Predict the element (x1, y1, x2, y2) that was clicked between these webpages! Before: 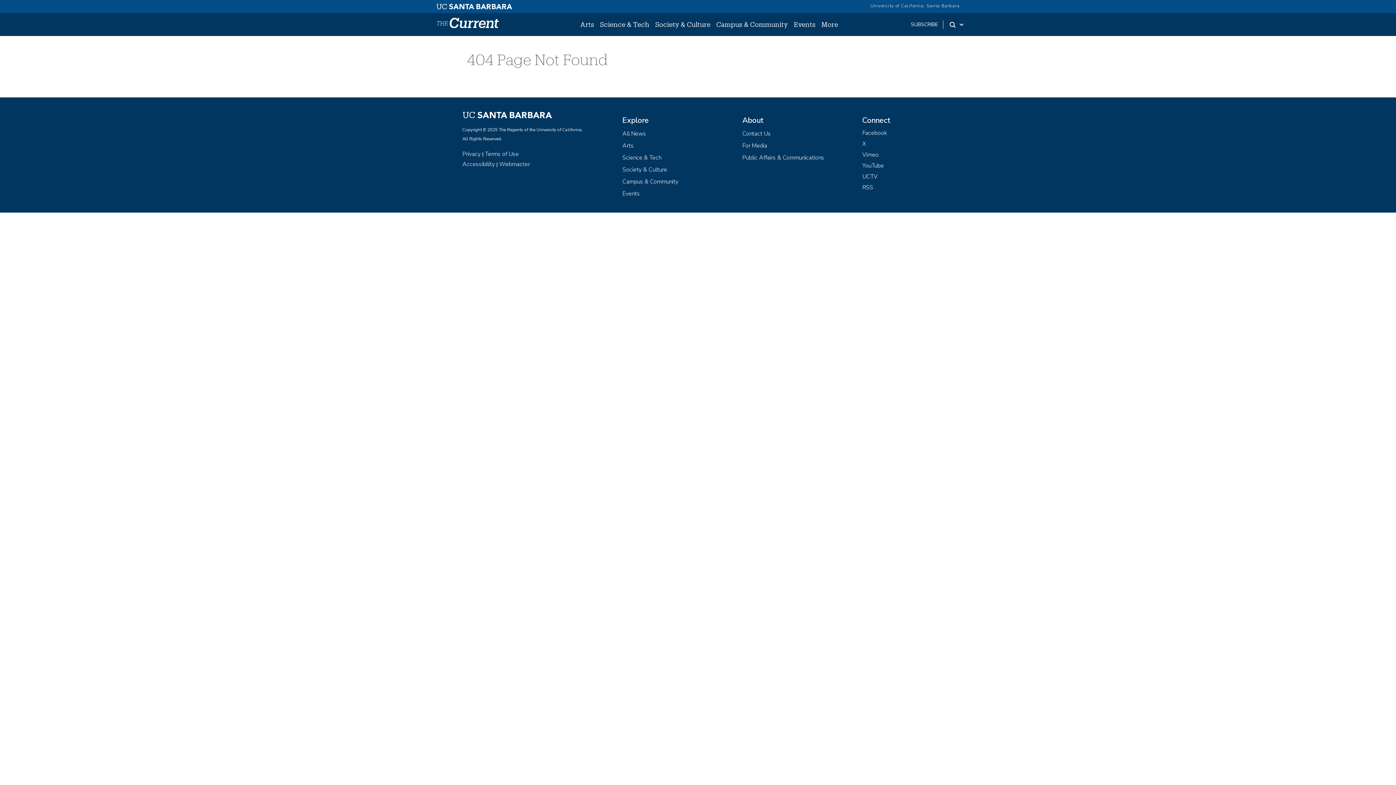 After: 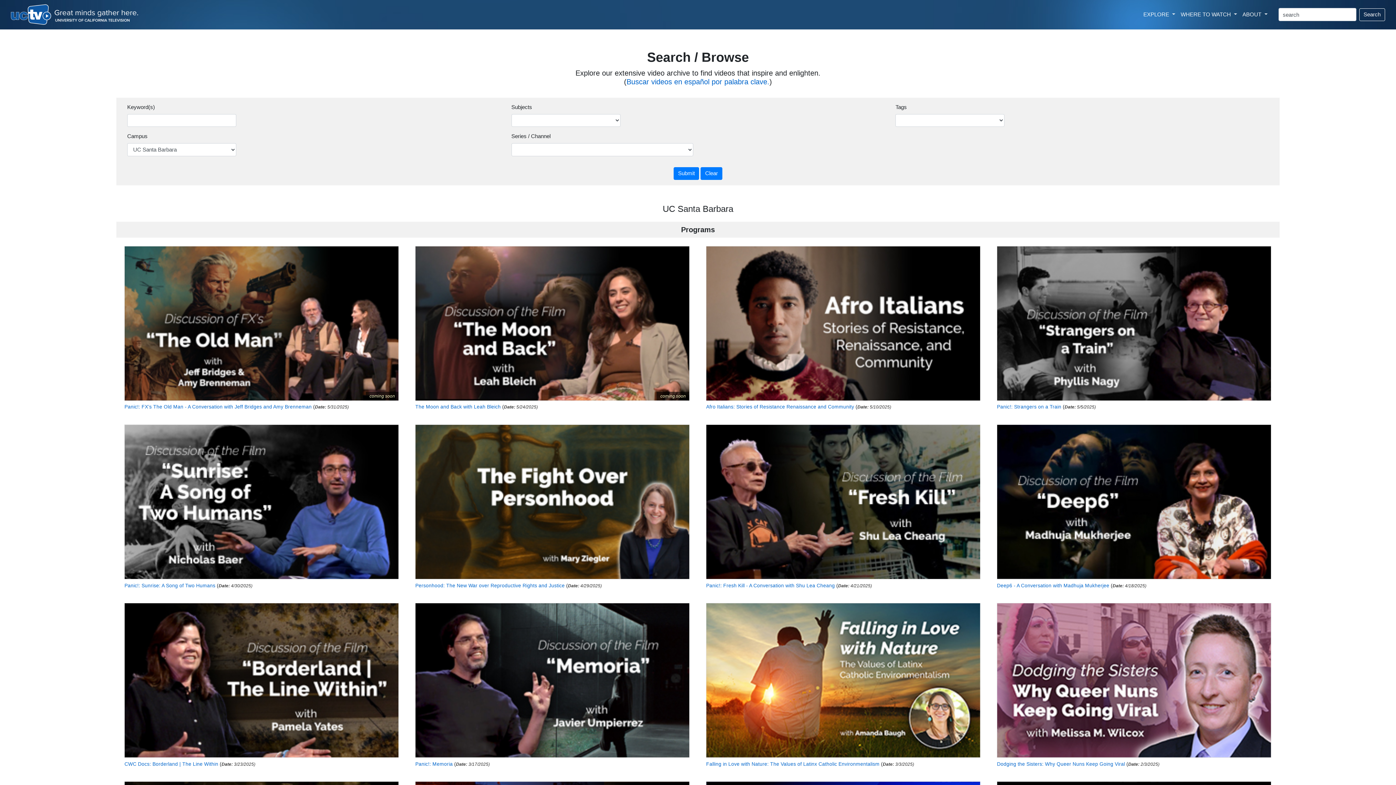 Action: bbox: (862, 172, 877, 180) label: UCTV